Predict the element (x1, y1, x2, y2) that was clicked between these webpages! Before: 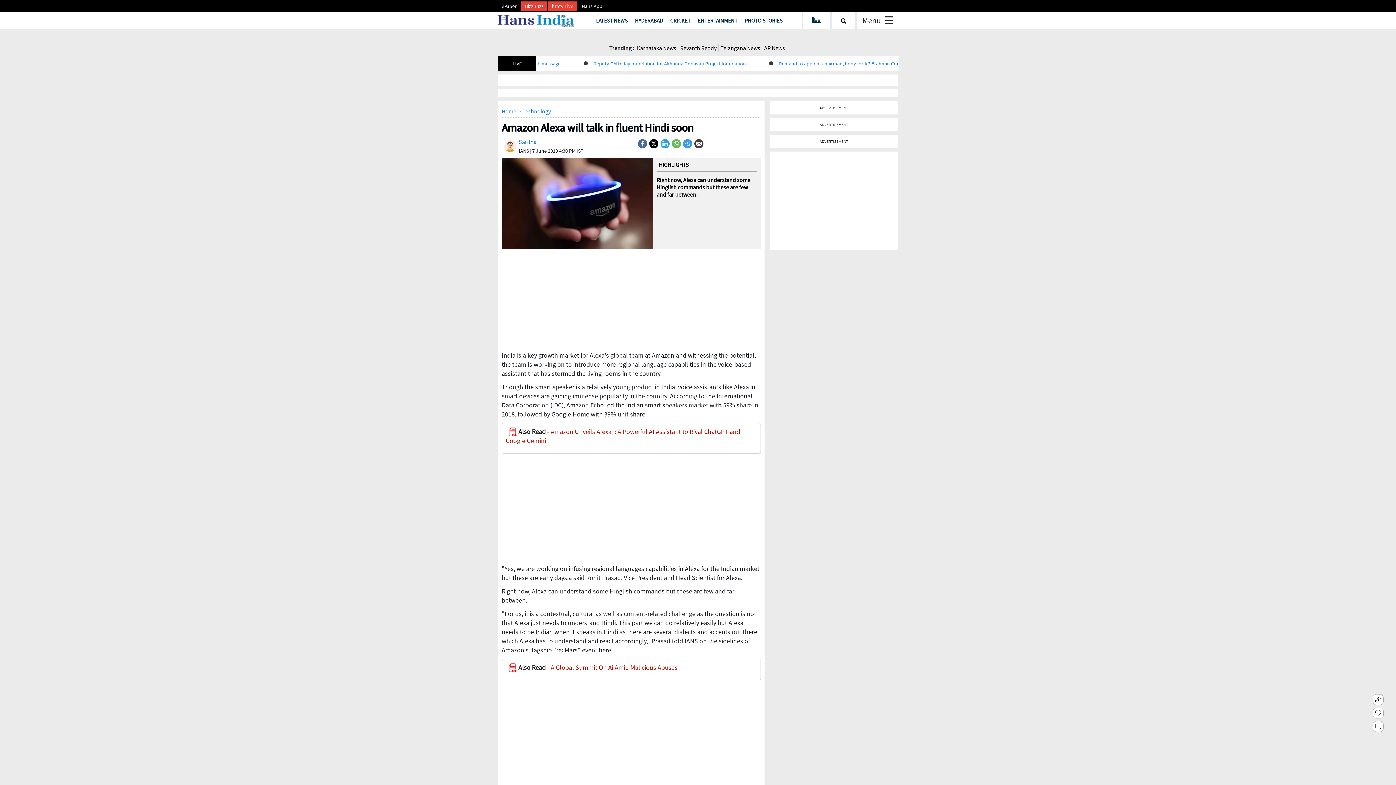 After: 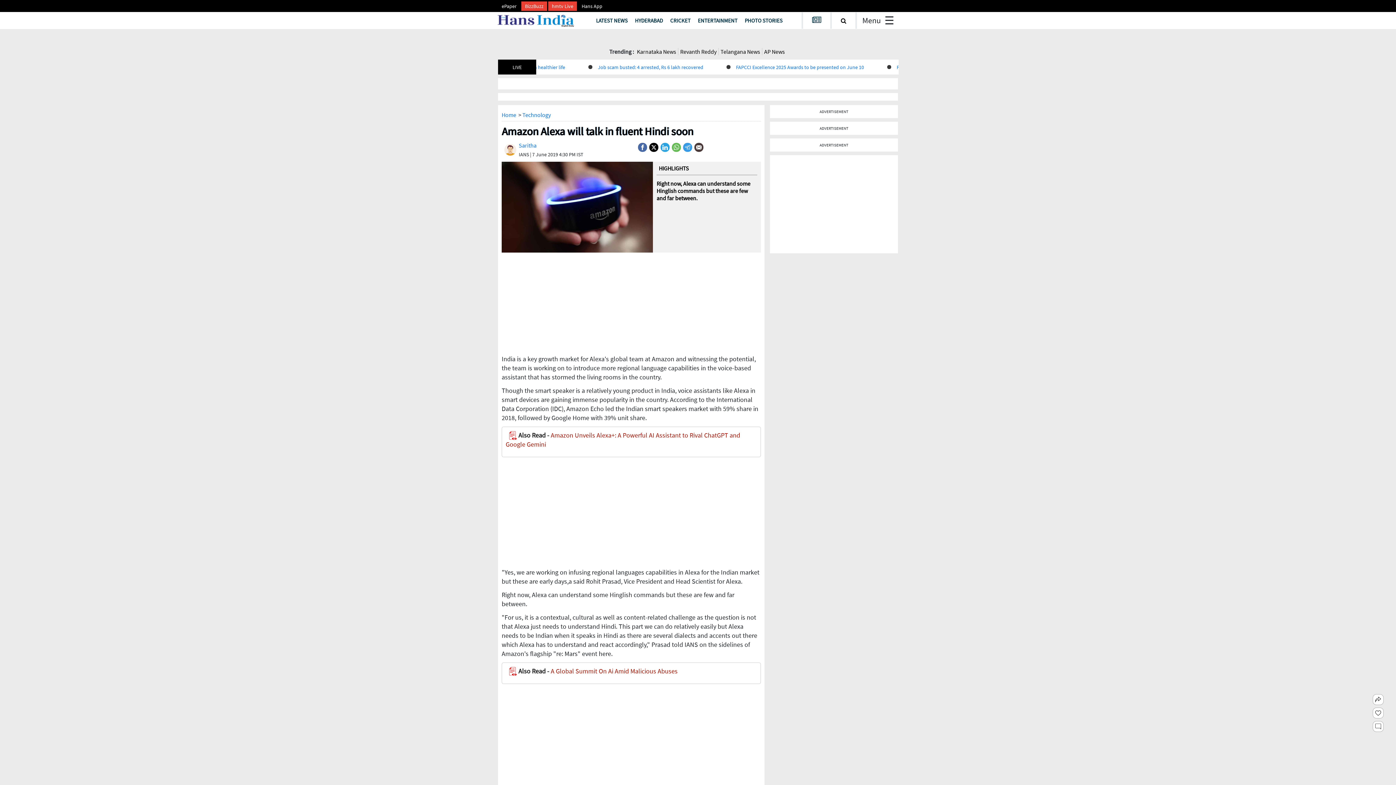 Action: bbox: (660, 128, 669, 136)